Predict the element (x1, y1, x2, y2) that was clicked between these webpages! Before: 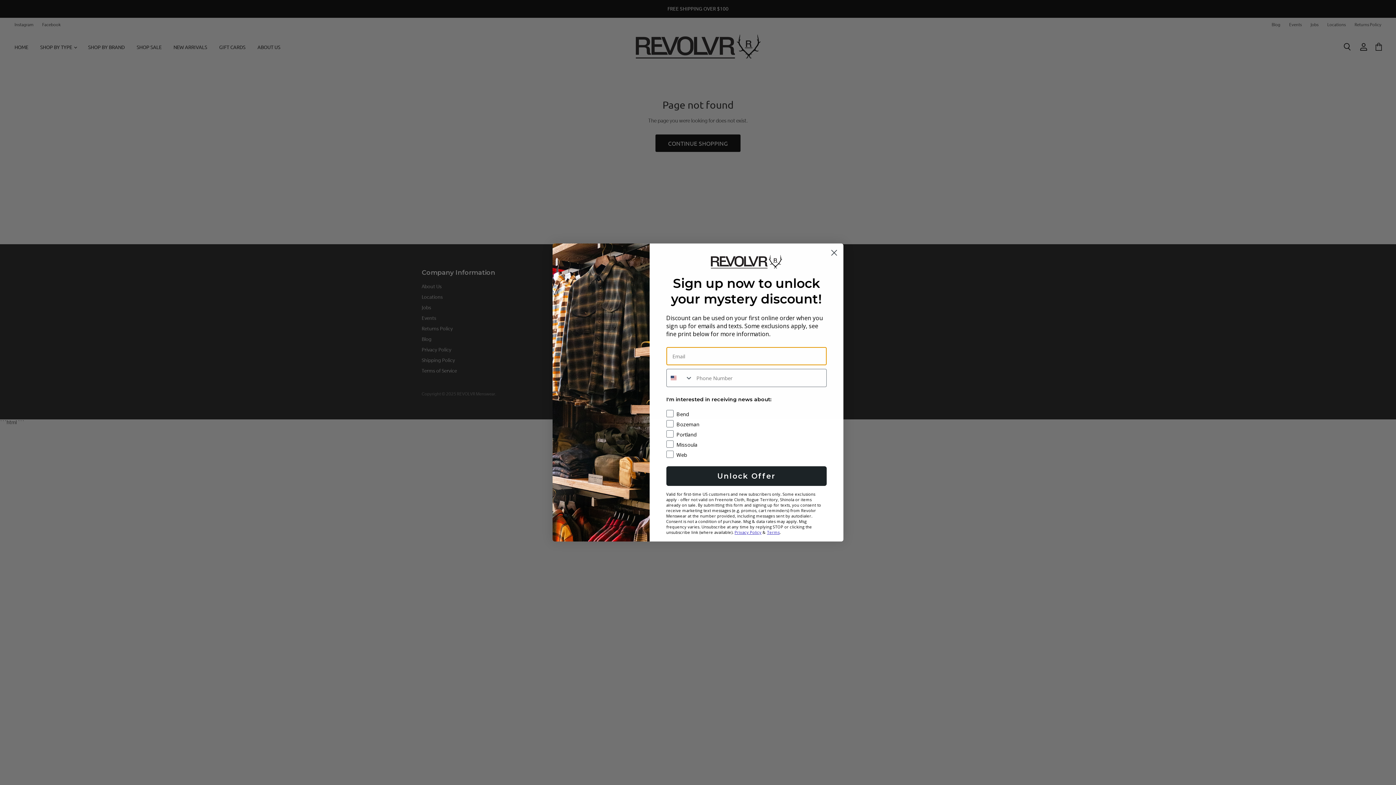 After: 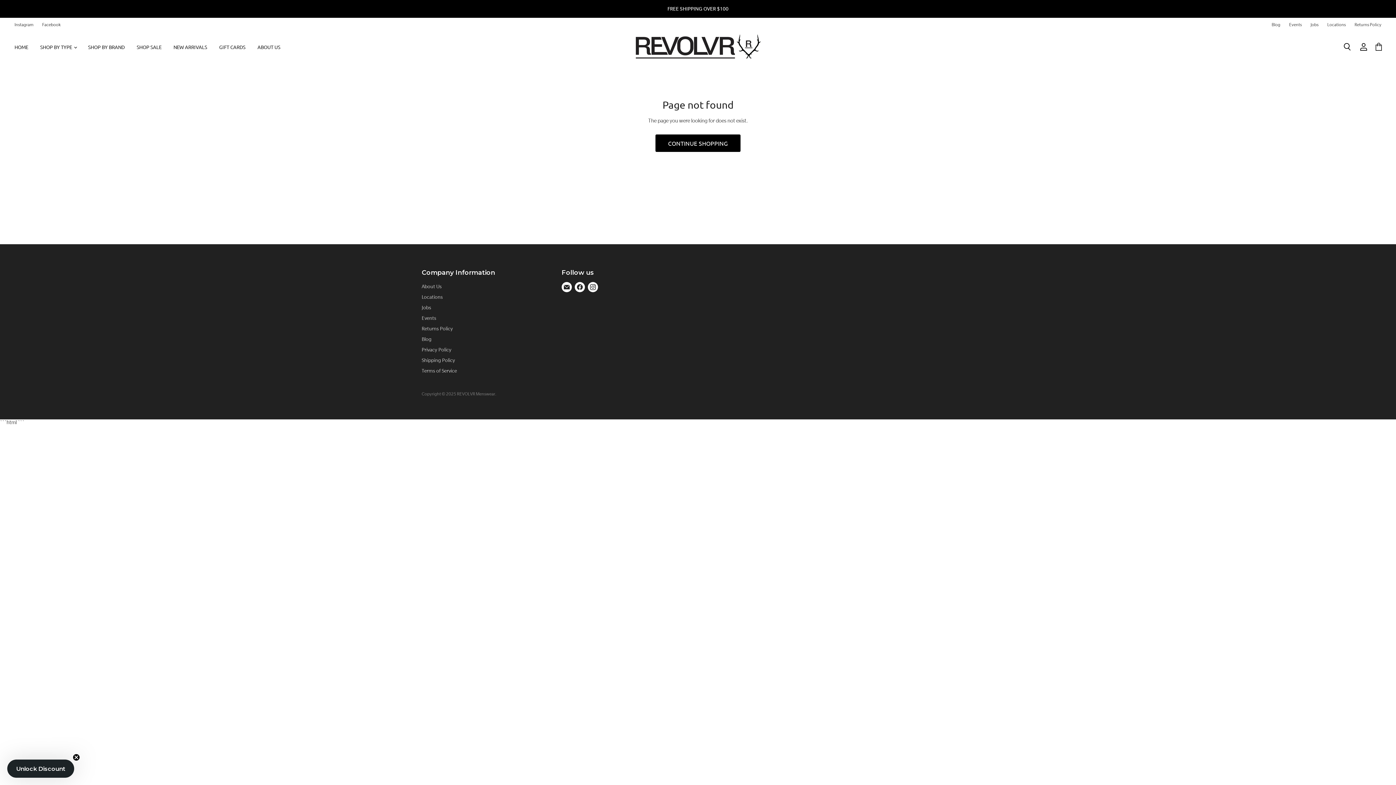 Action: label: Close dialog bbox: (828, 246, 840, 259)